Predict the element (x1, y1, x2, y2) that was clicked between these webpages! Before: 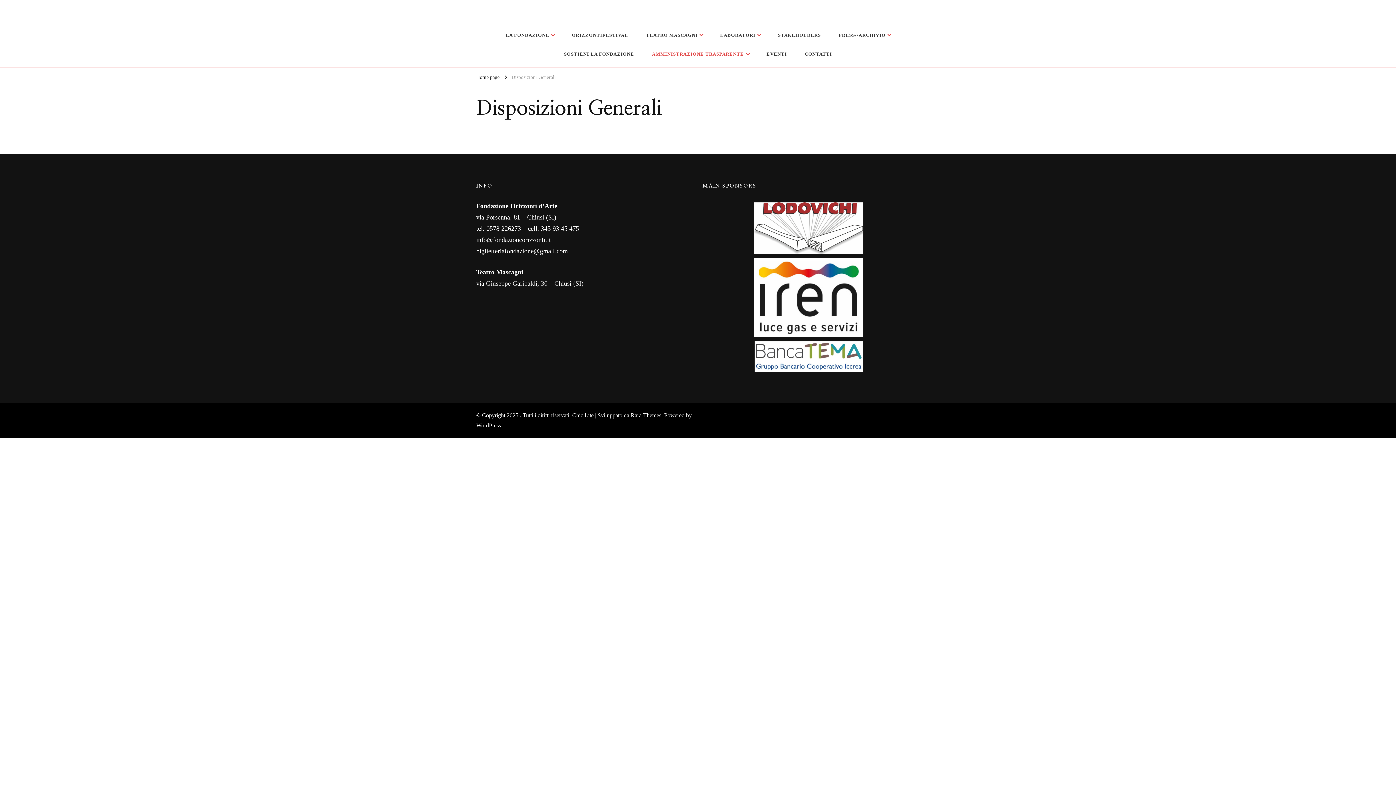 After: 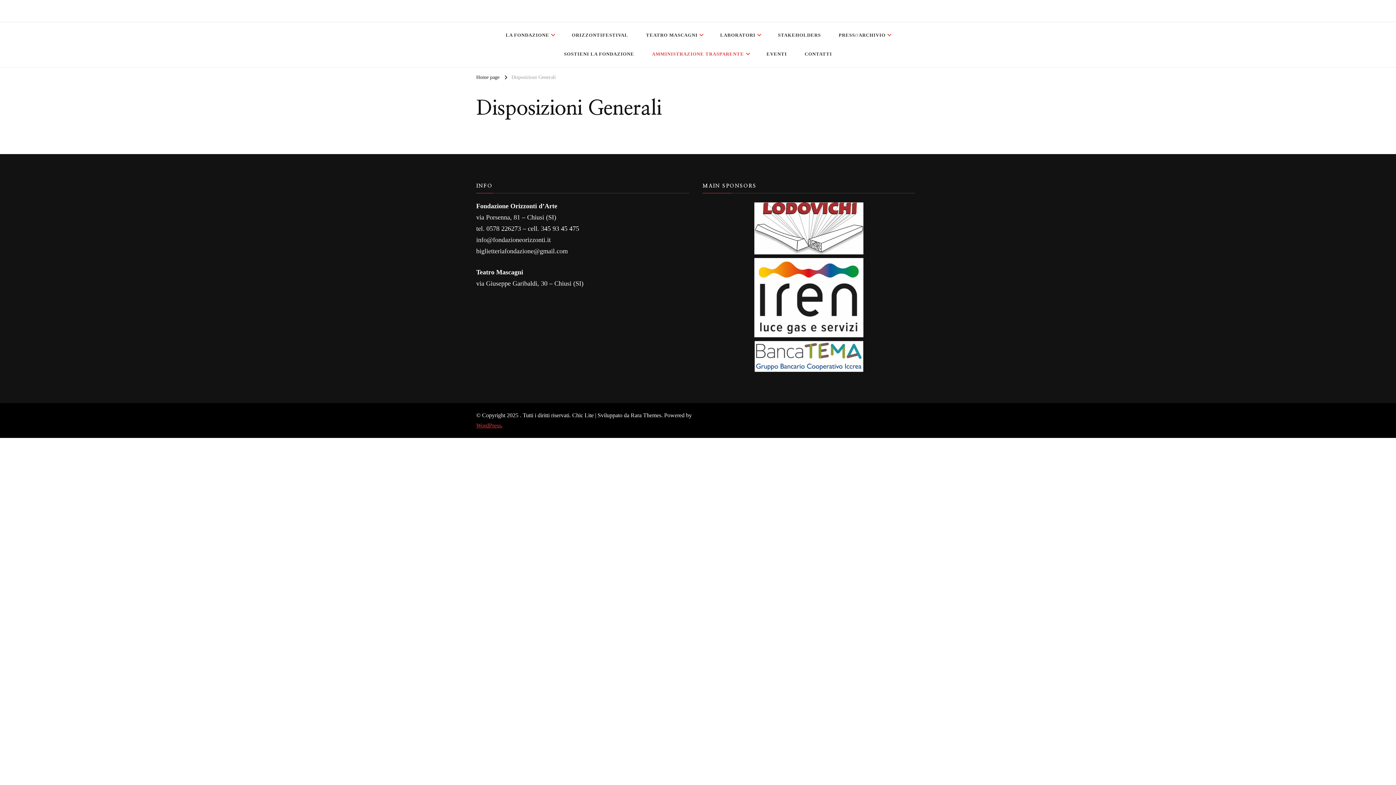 Action: bbox: (476, 422, 501, 428) label: WordPress